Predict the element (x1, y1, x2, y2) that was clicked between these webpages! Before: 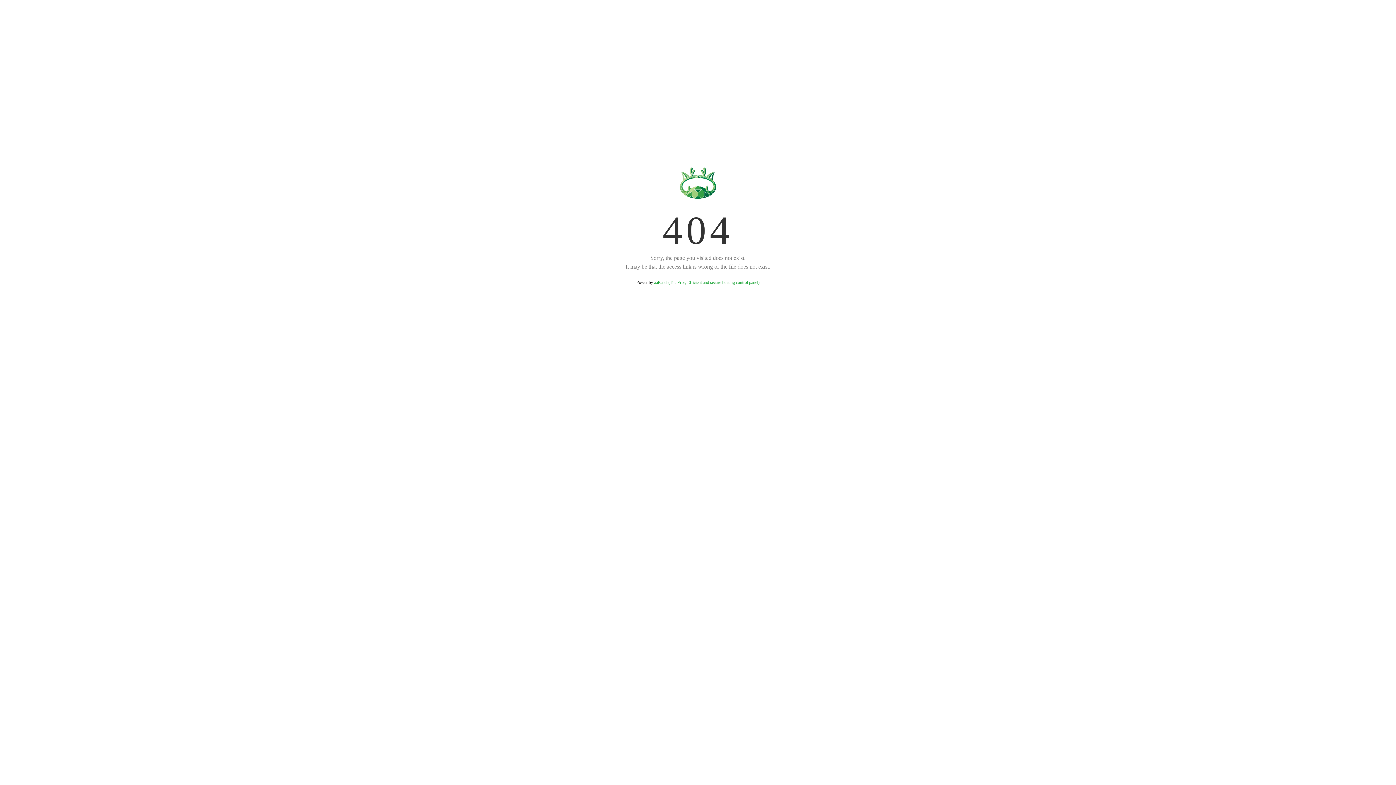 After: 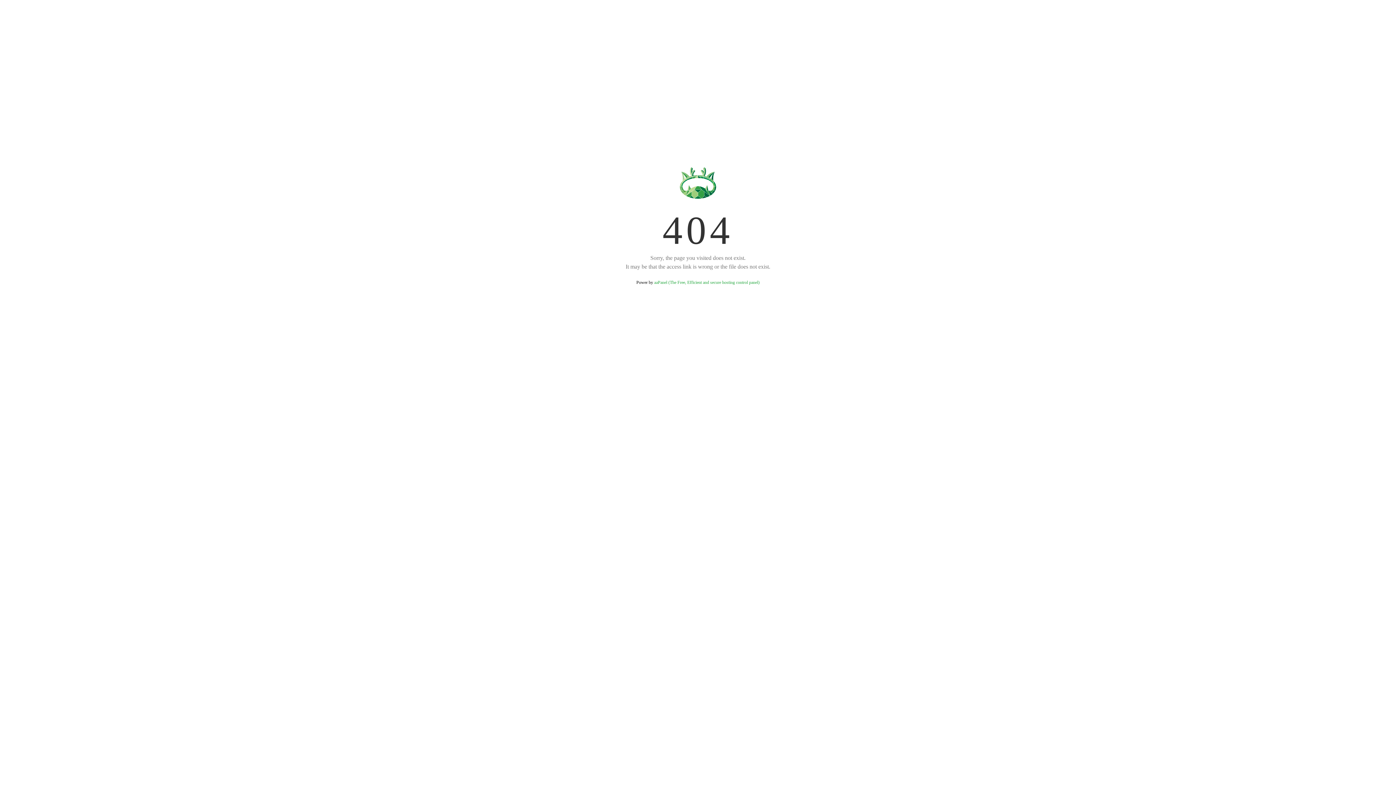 Action: label: aaPanel (The Free, Efficient and secure hosting control panel) bbox: (654, 280, 759, 285)